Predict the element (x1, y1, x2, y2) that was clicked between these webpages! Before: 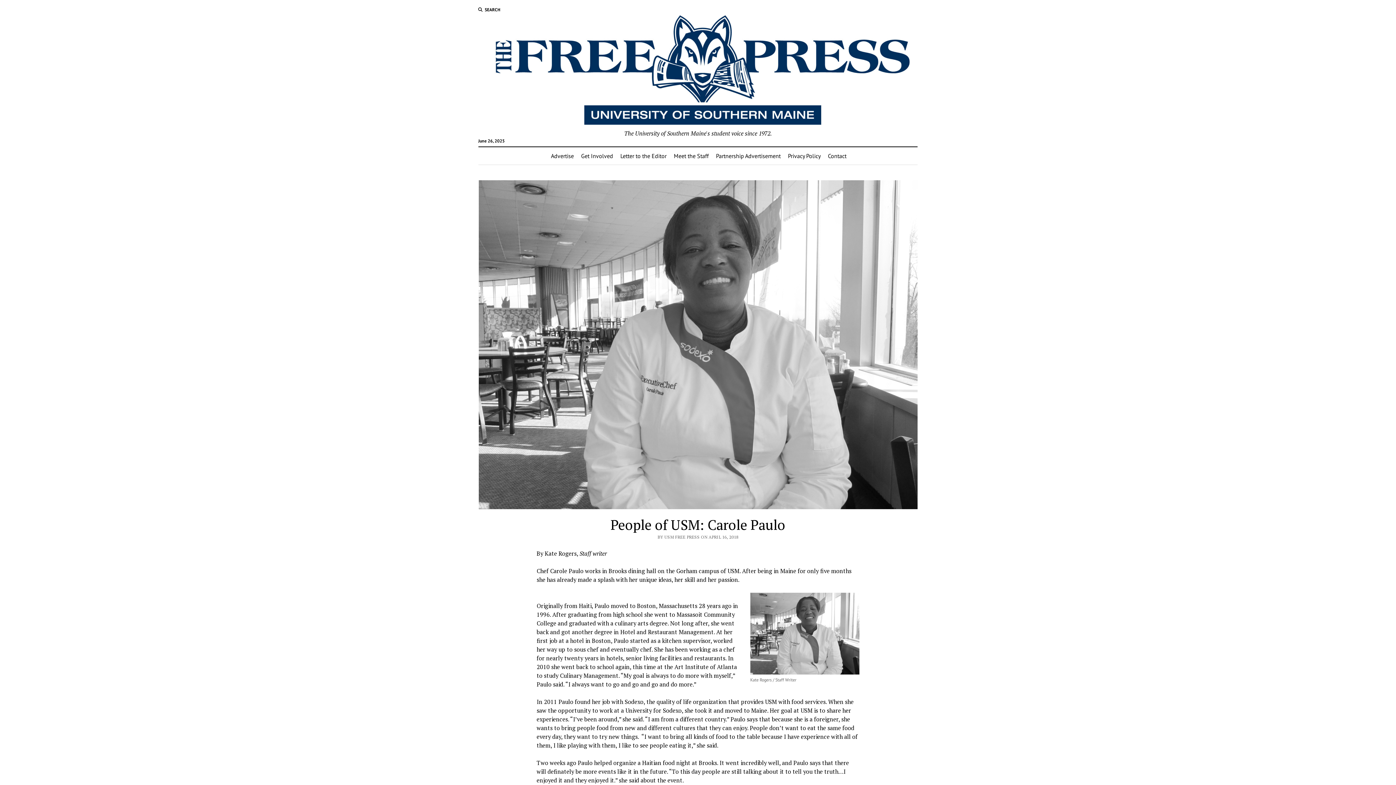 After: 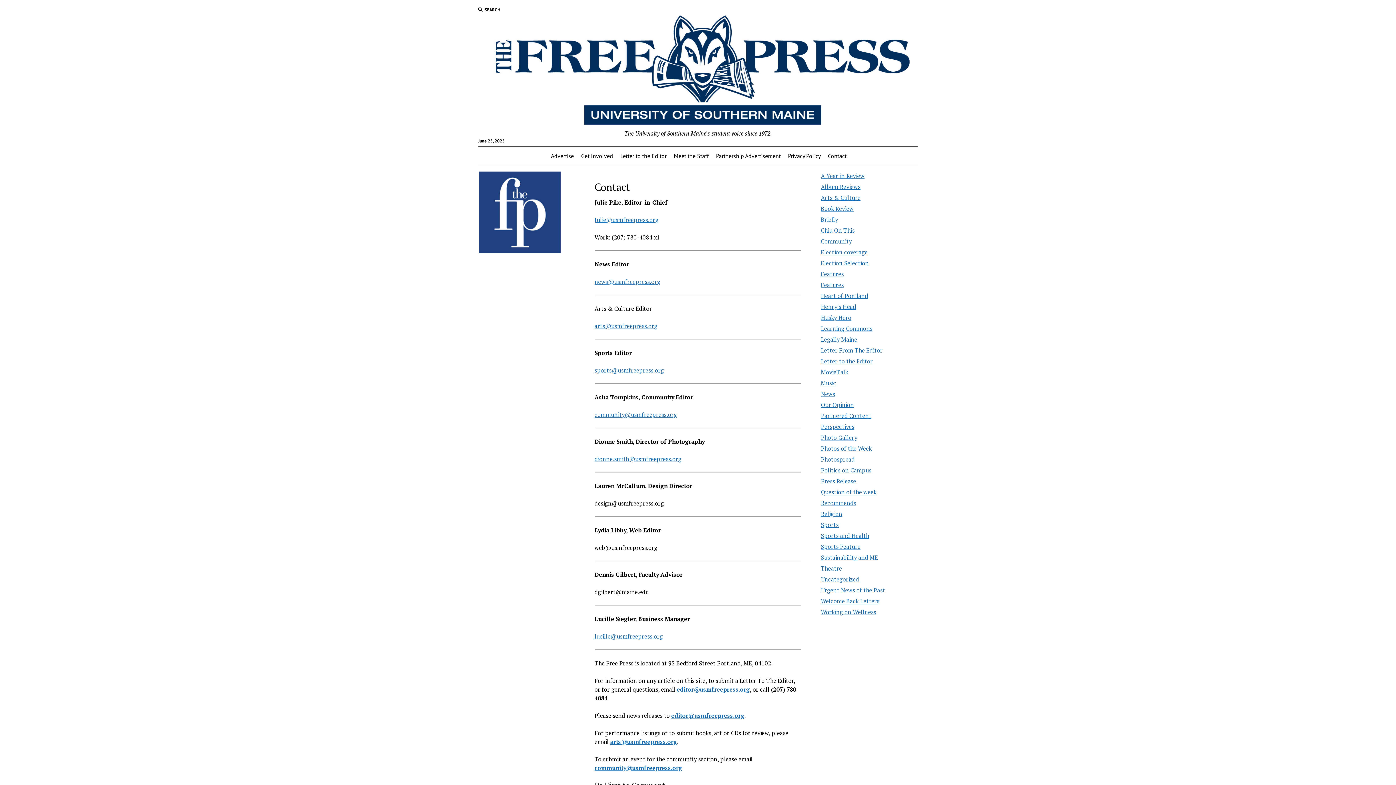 Action: bbox: (823, 147, 851, 164) label: Contact